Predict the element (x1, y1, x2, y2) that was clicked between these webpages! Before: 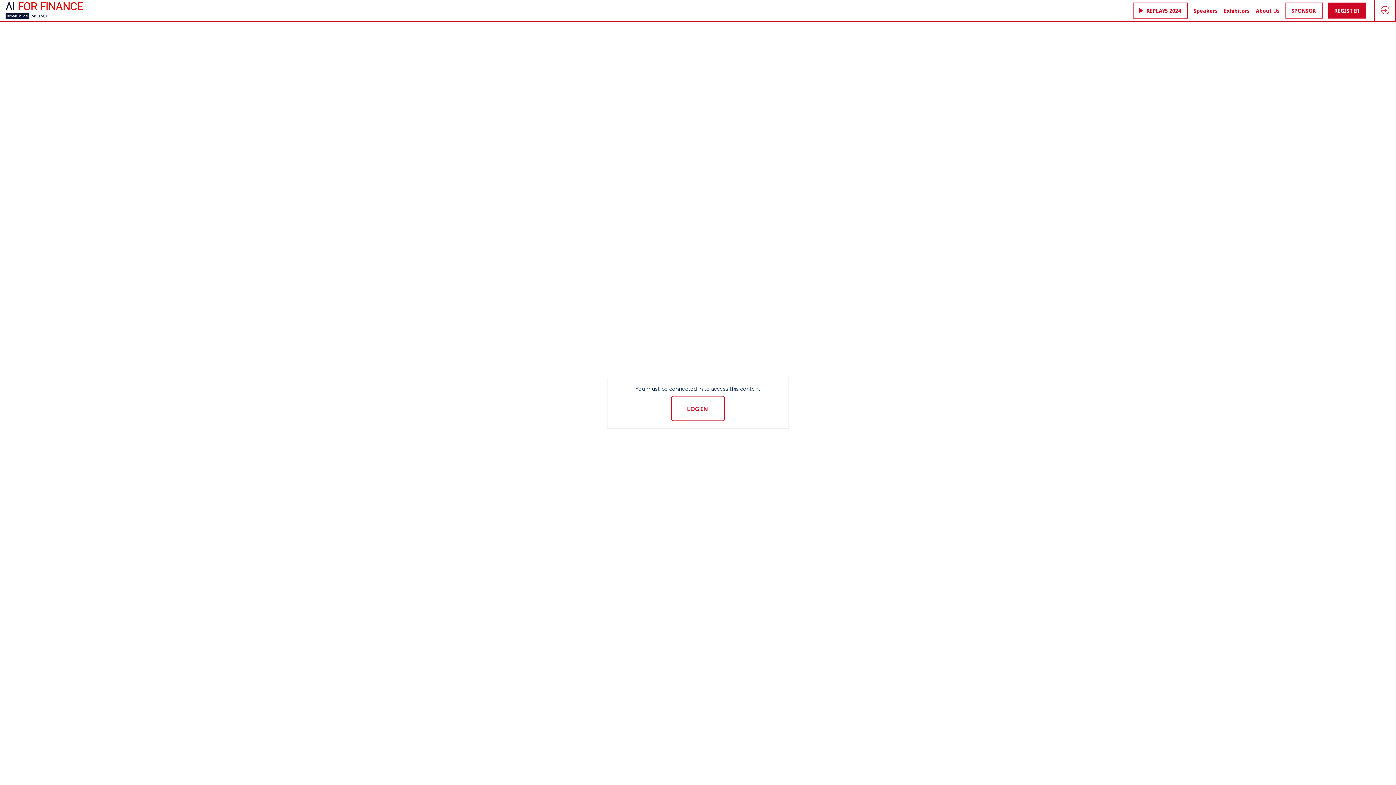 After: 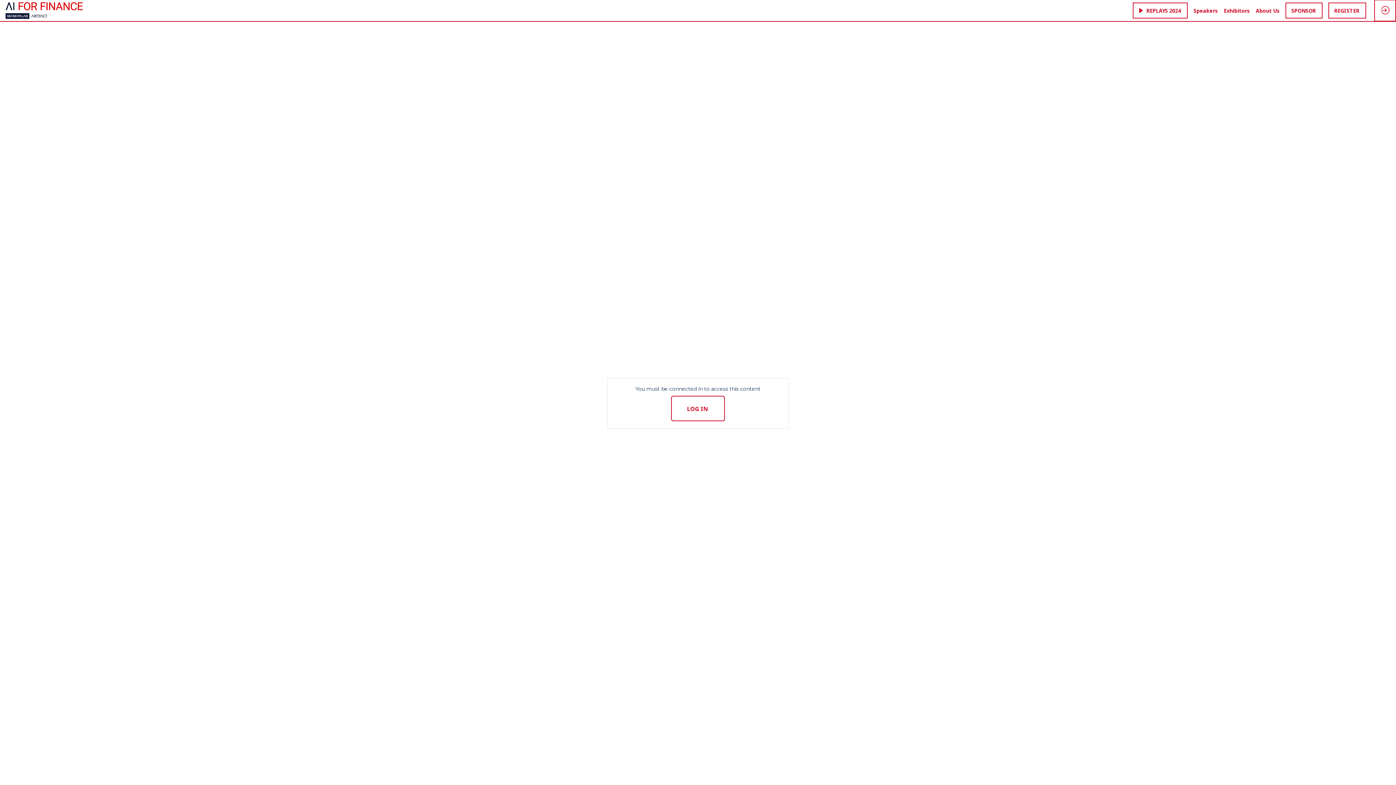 Action: label: REGISTER bbox: (1328, 2, 1366, 18)